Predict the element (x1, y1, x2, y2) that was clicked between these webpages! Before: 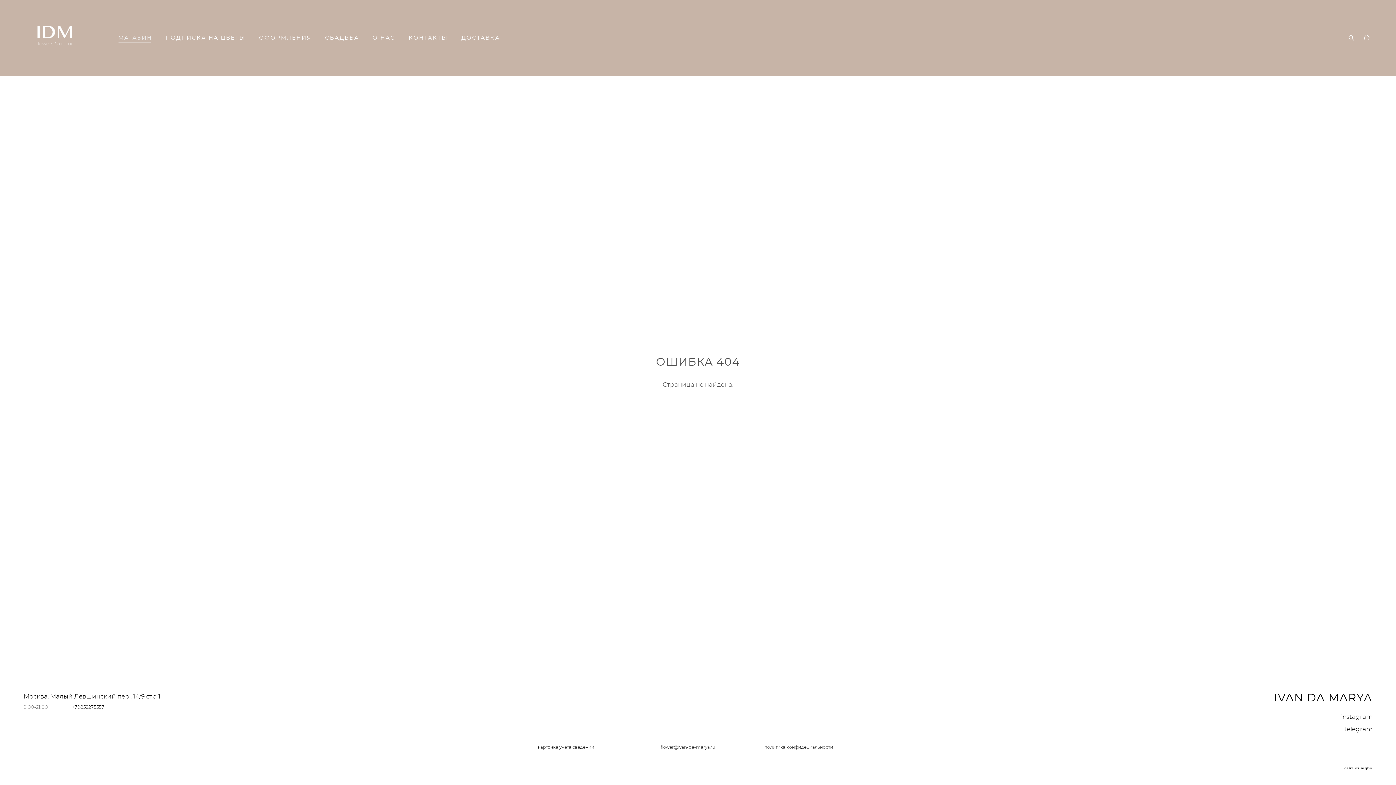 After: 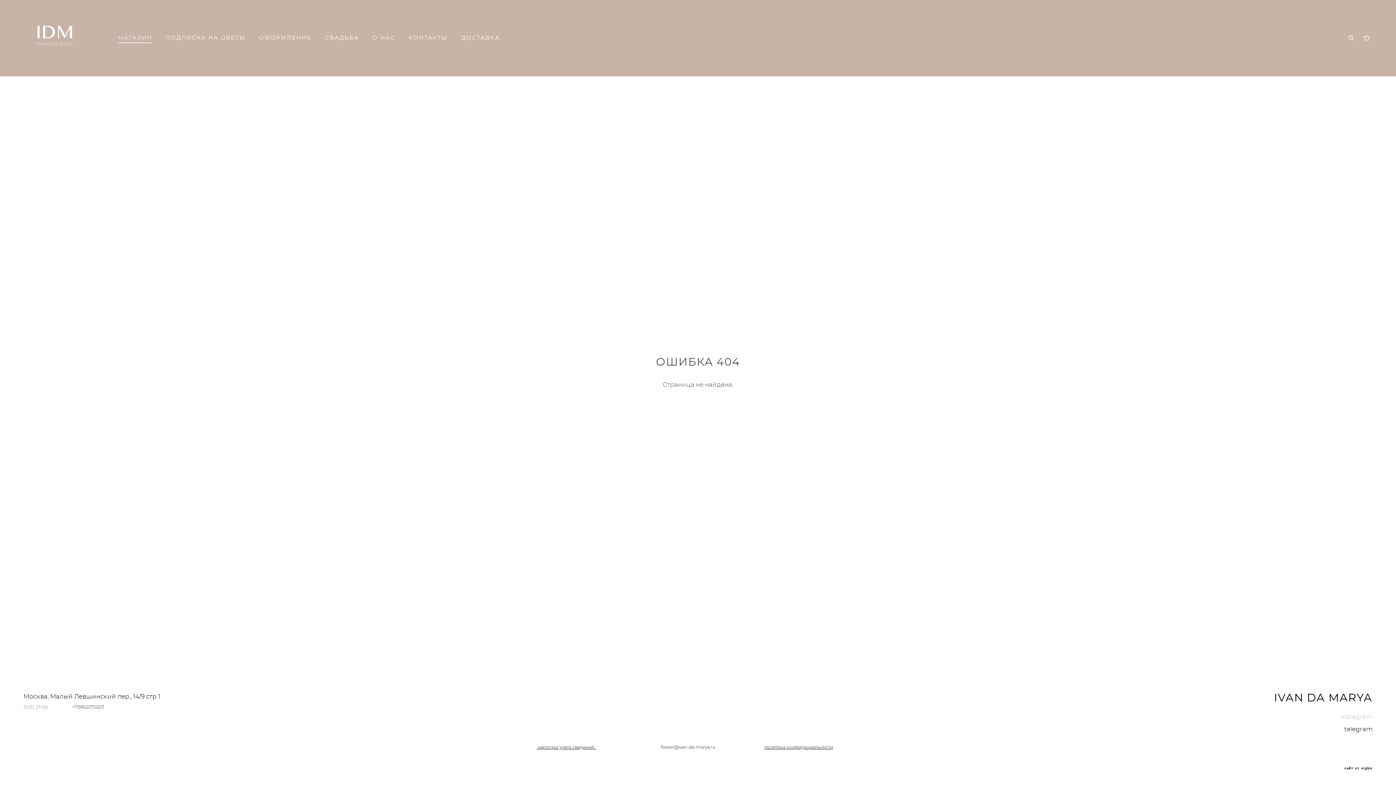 Action: label: instagram bbox: (1341, 714, 1373, 720)